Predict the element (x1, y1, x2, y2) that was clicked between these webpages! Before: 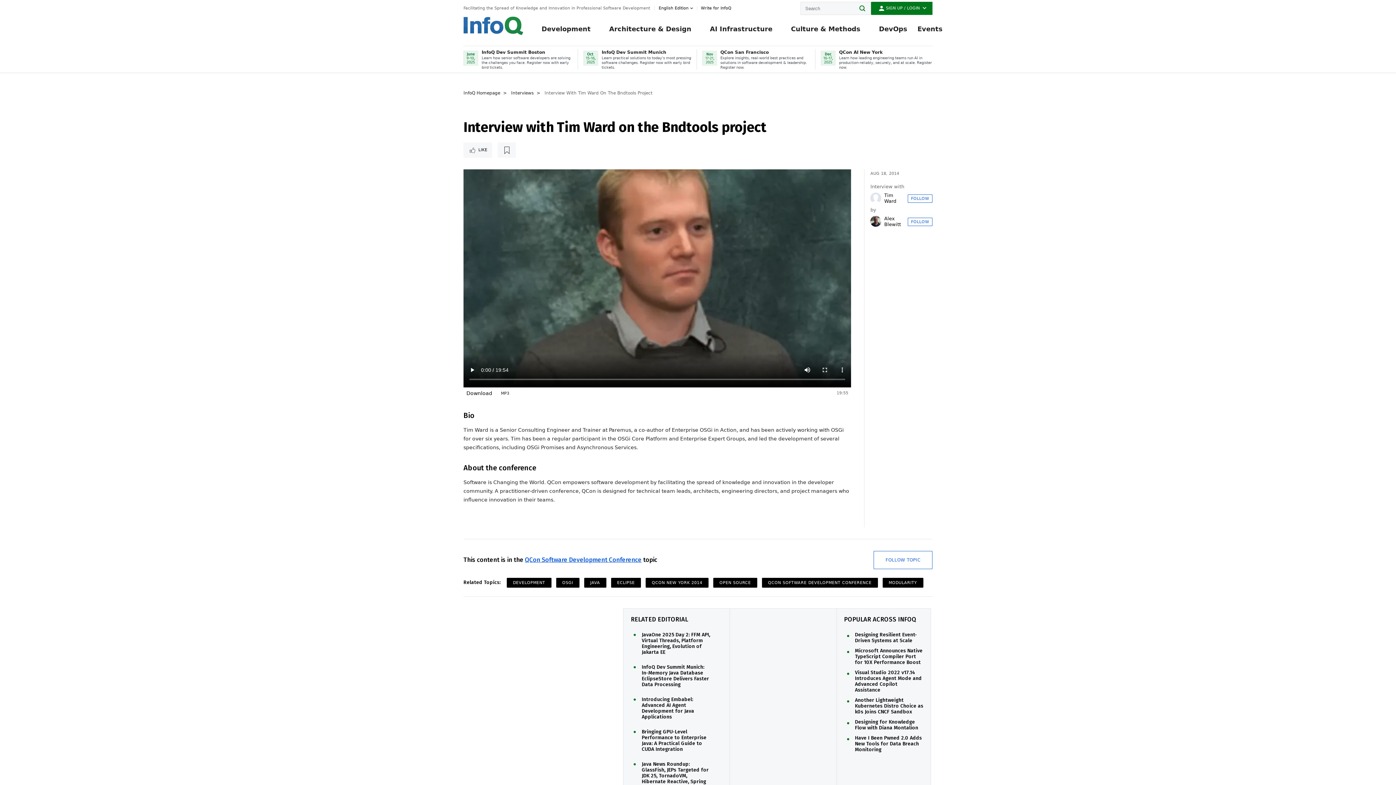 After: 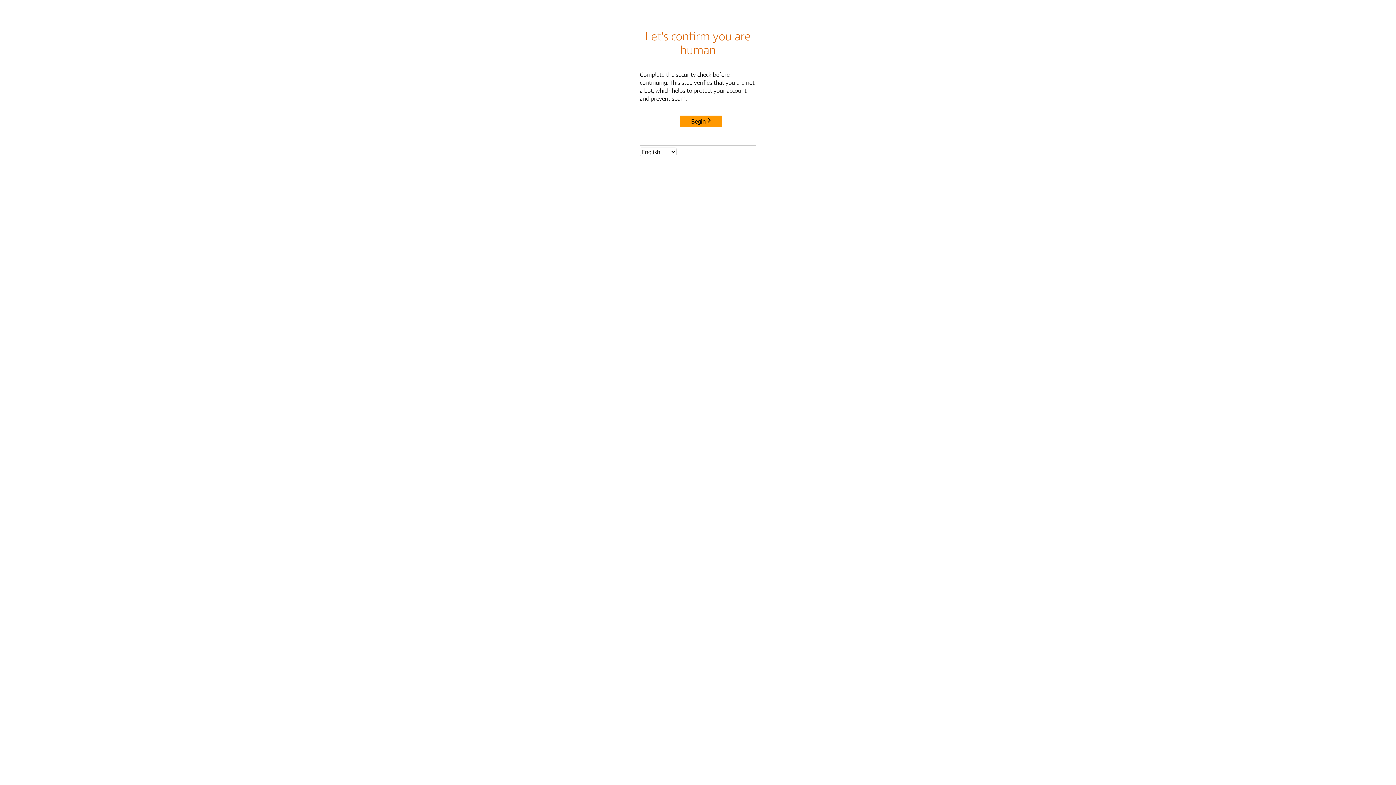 Action: bbox: (870, 216, 881, 226) label: Alex Blewitt